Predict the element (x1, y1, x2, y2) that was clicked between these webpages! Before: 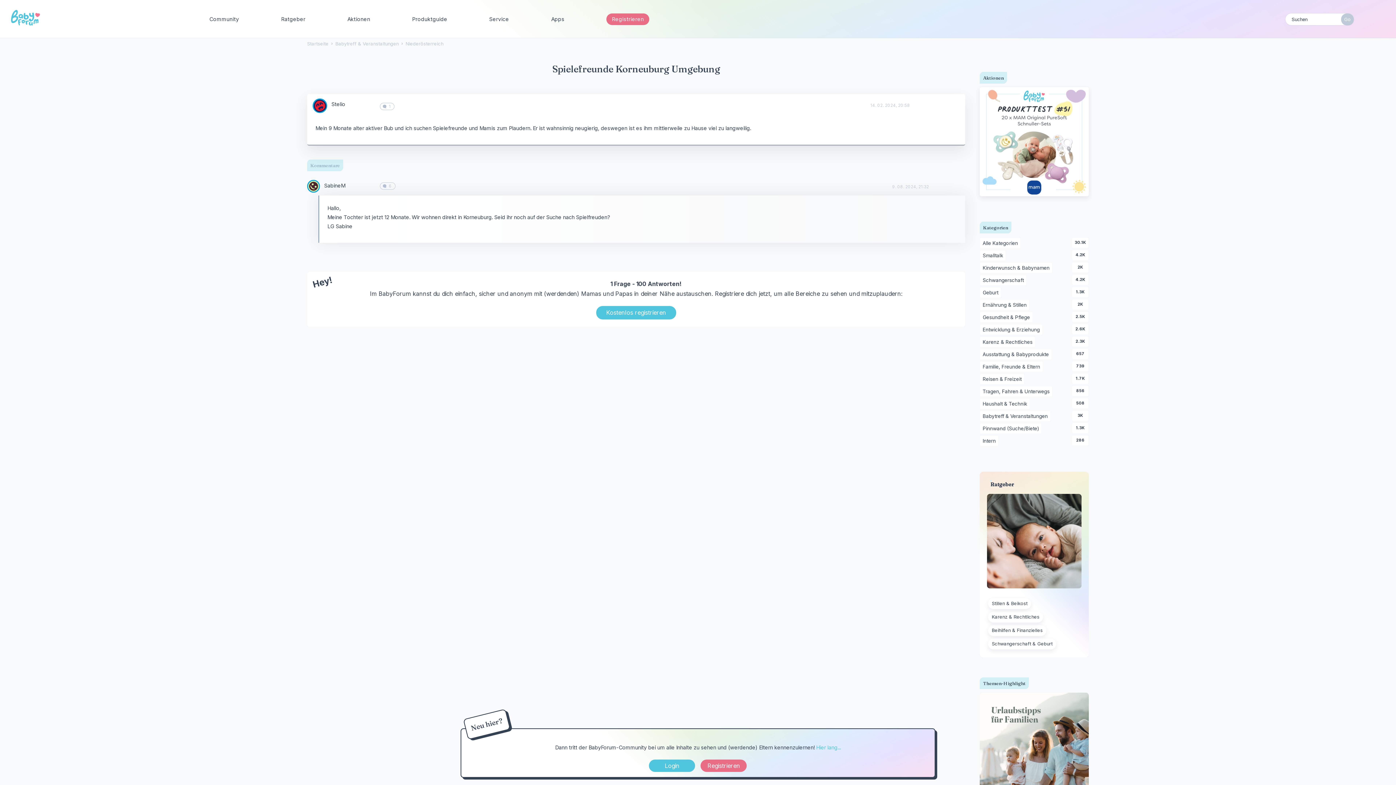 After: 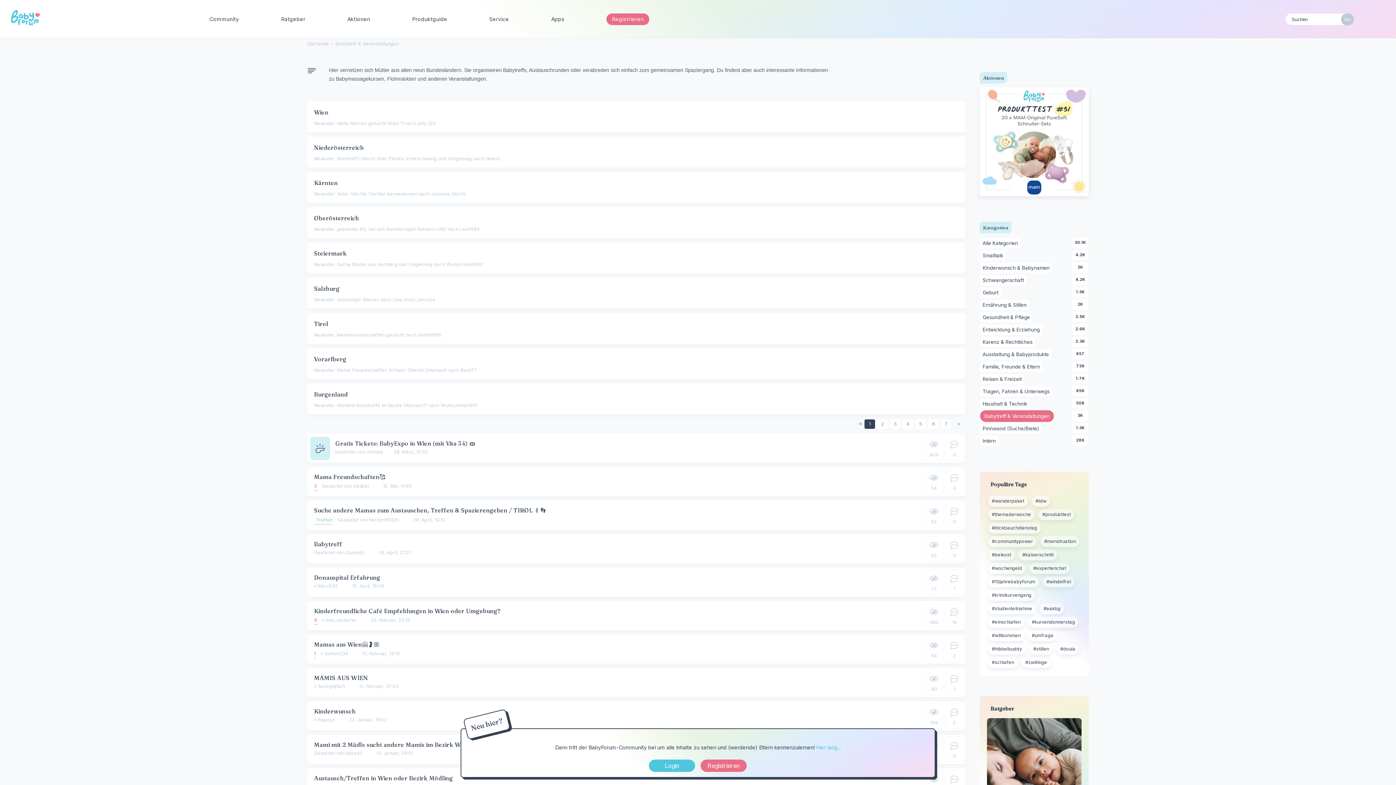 Action: label: 3K
Babytreff & Veranstaltungen bbox: (980, 411, 1050, 421)